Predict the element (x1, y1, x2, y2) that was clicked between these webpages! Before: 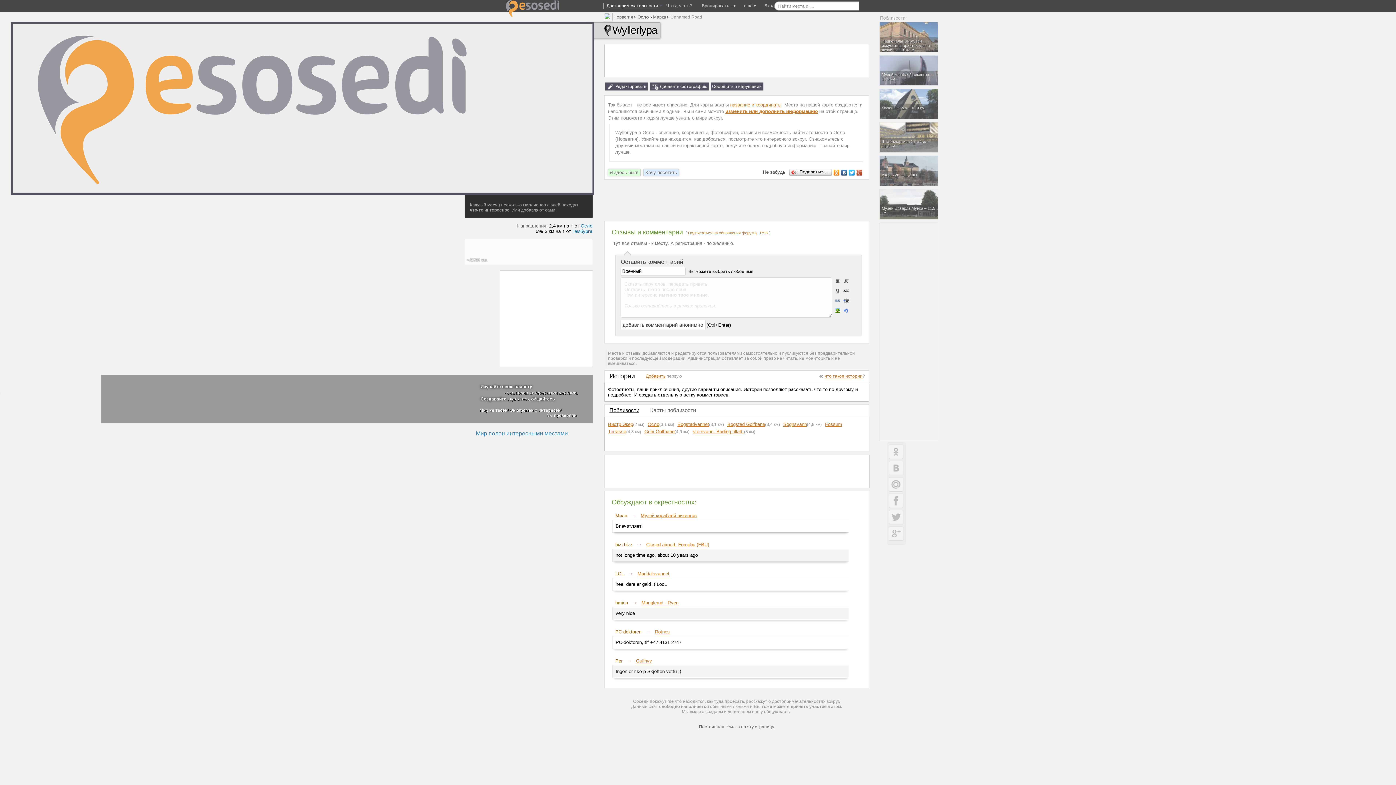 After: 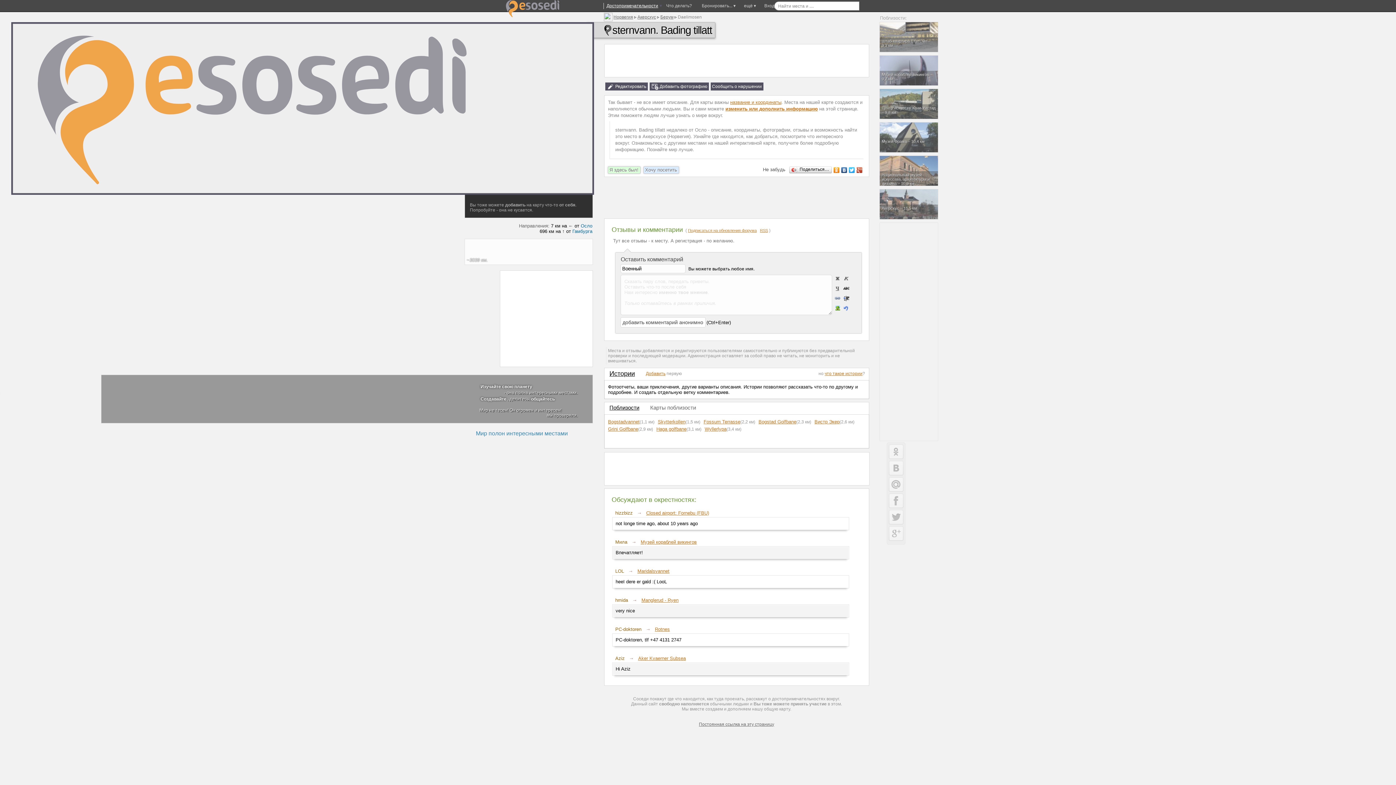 Action: bbox: (692, 429, 744, 434) label: sternvann. Bading tillatt.